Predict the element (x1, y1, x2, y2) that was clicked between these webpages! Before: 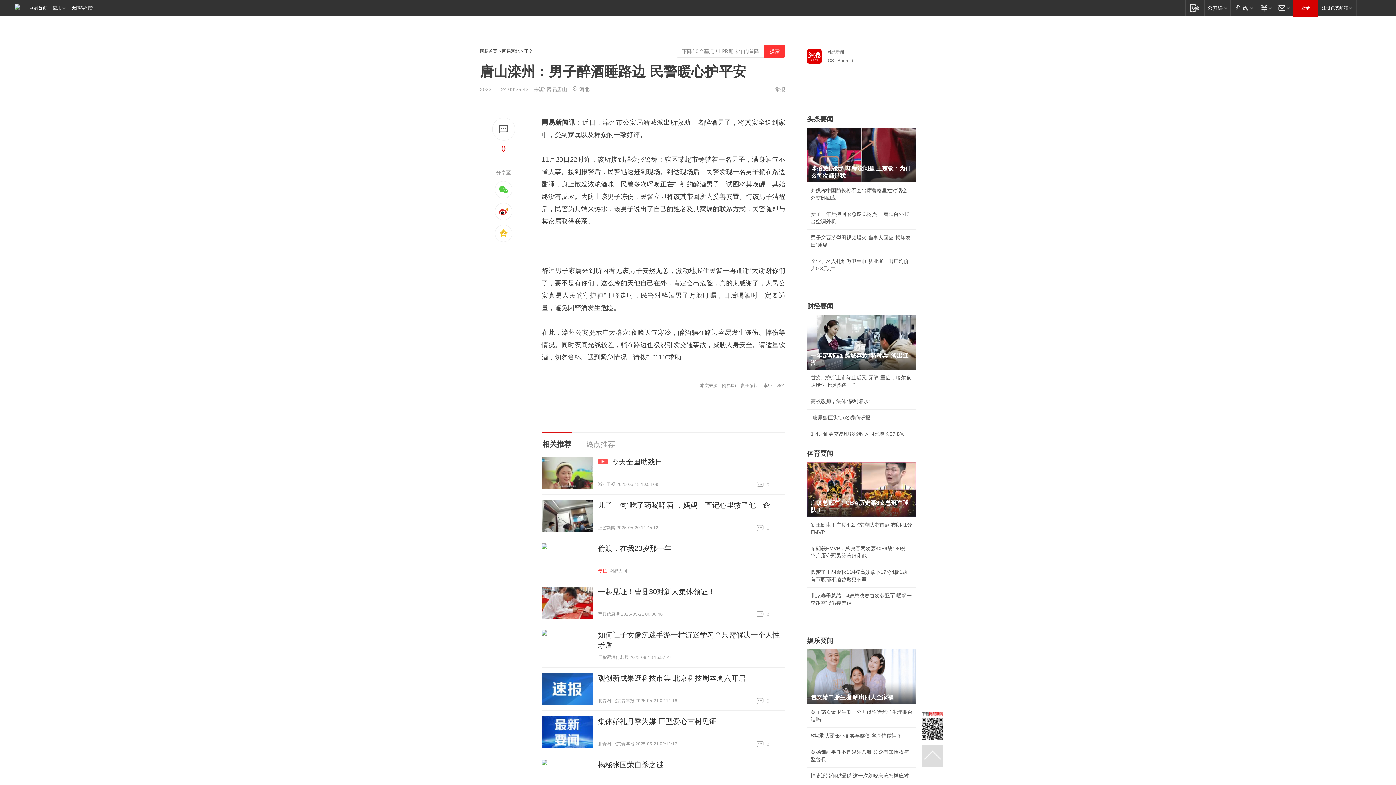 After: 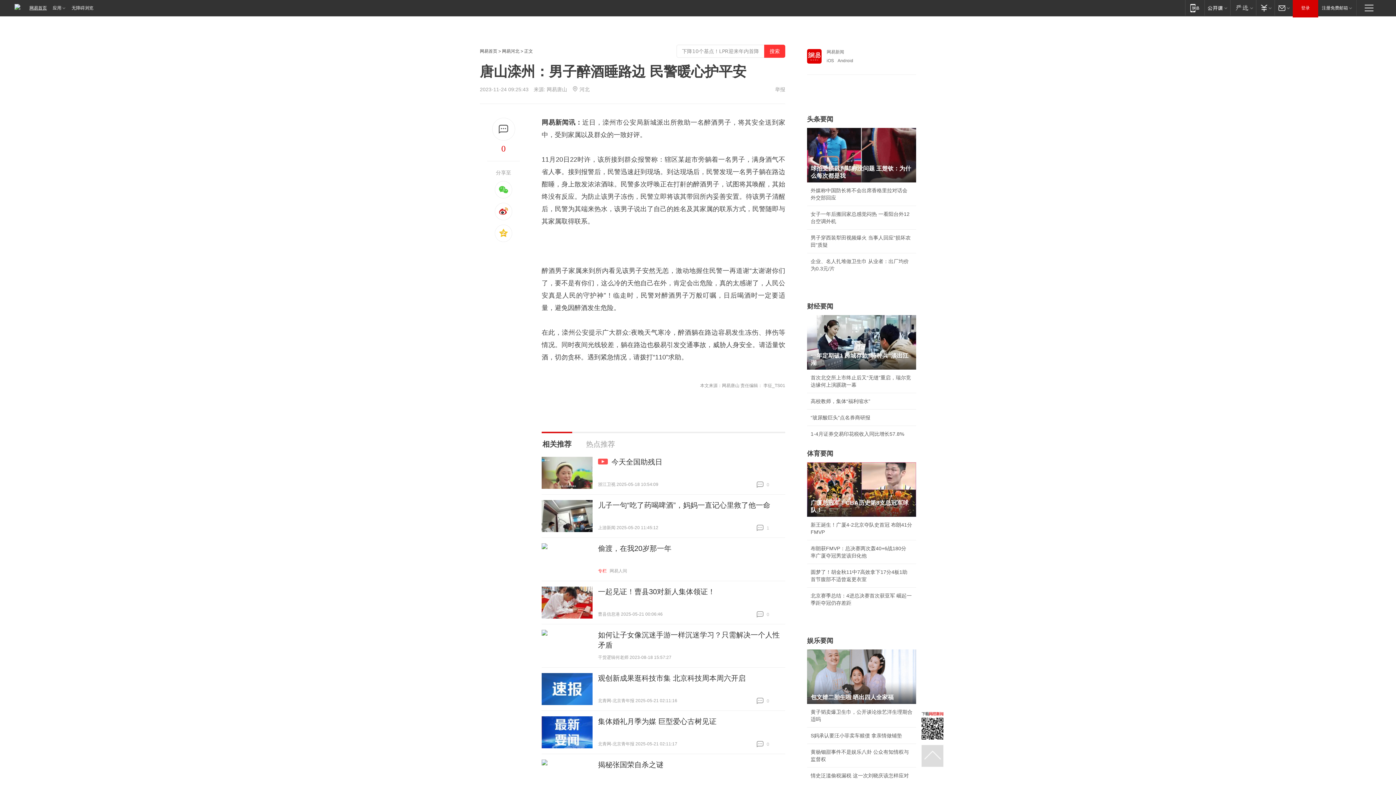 Action: label: 网易首页 bbox: (14, 0, 49, 16)